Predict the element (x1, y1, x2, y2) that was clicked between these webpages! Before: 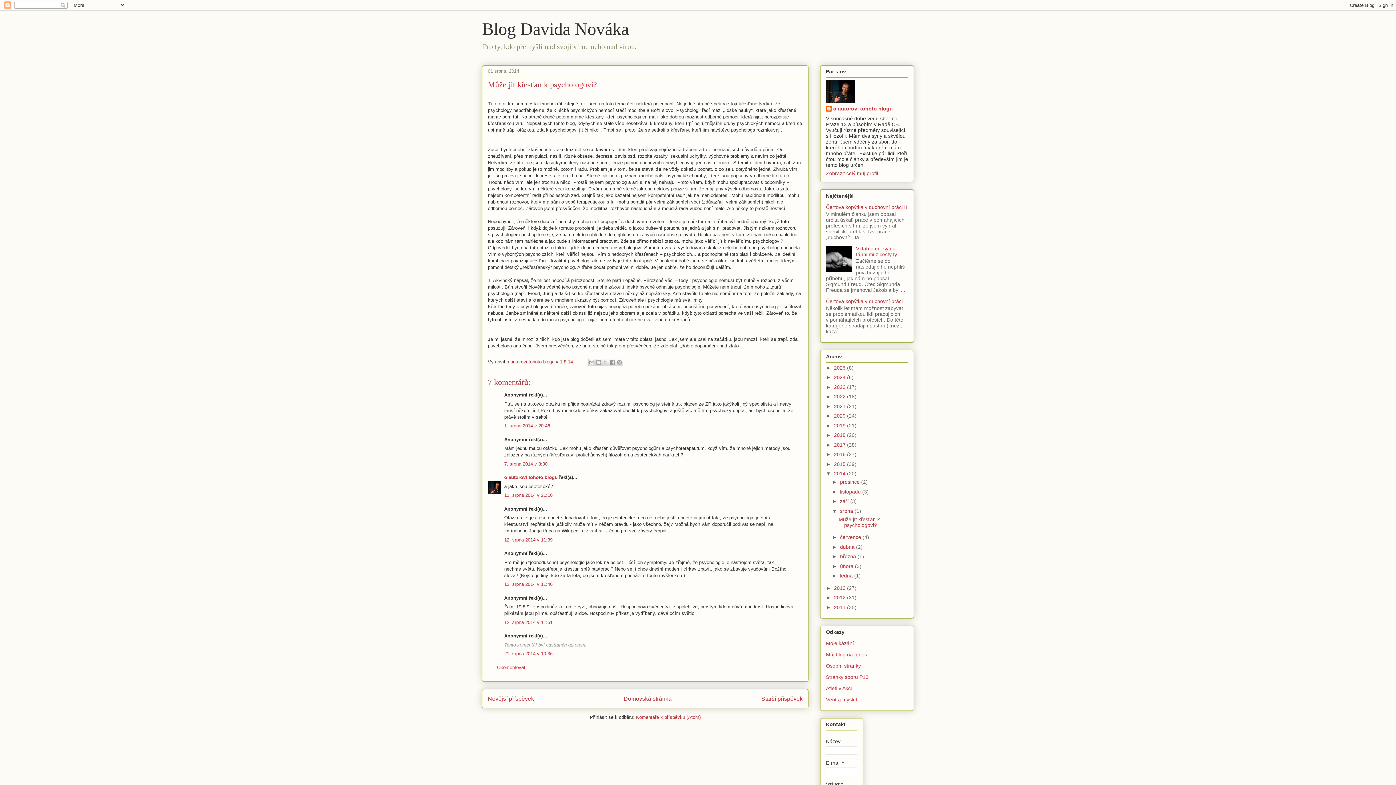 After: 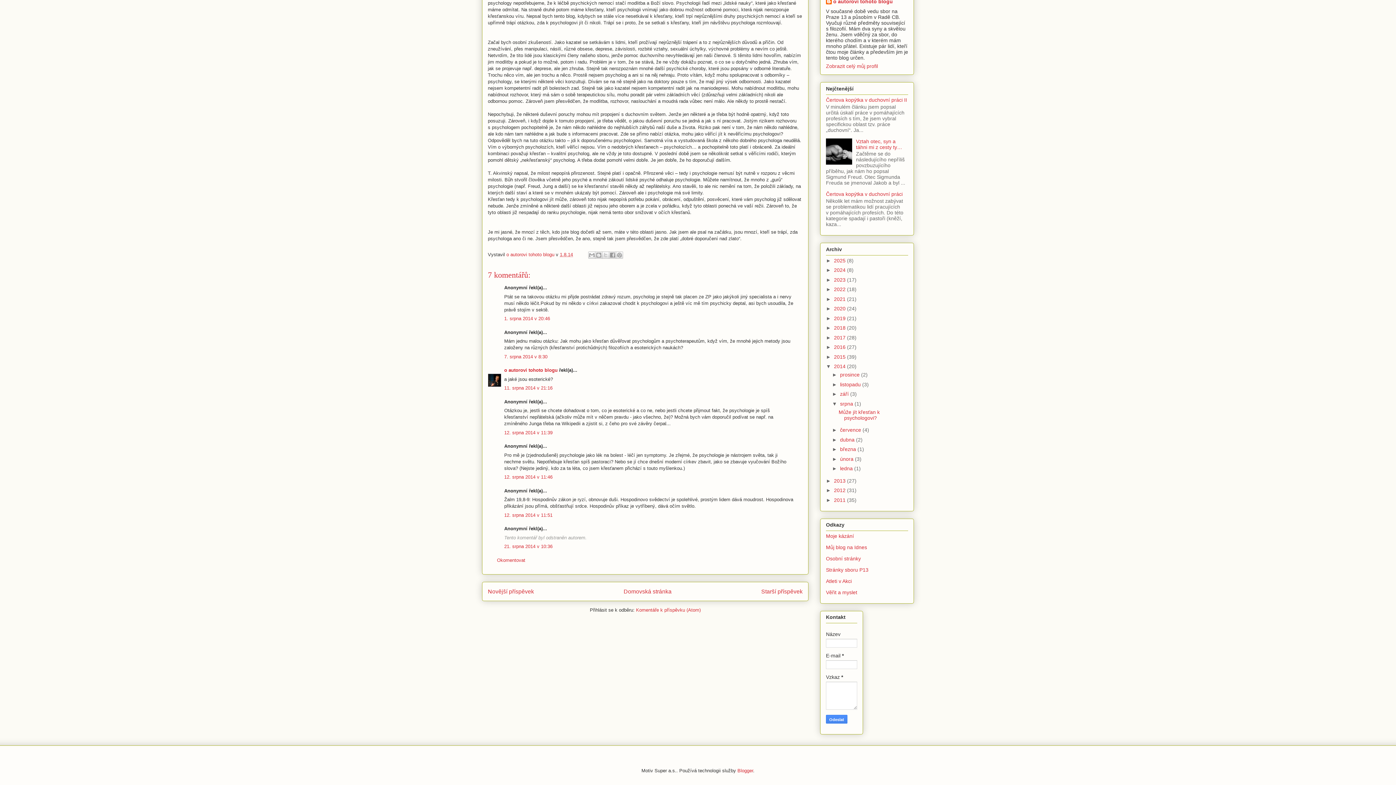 Action: label: 1. srpna 2014 v 20:46 bbox: (504, 423, 550, 428)